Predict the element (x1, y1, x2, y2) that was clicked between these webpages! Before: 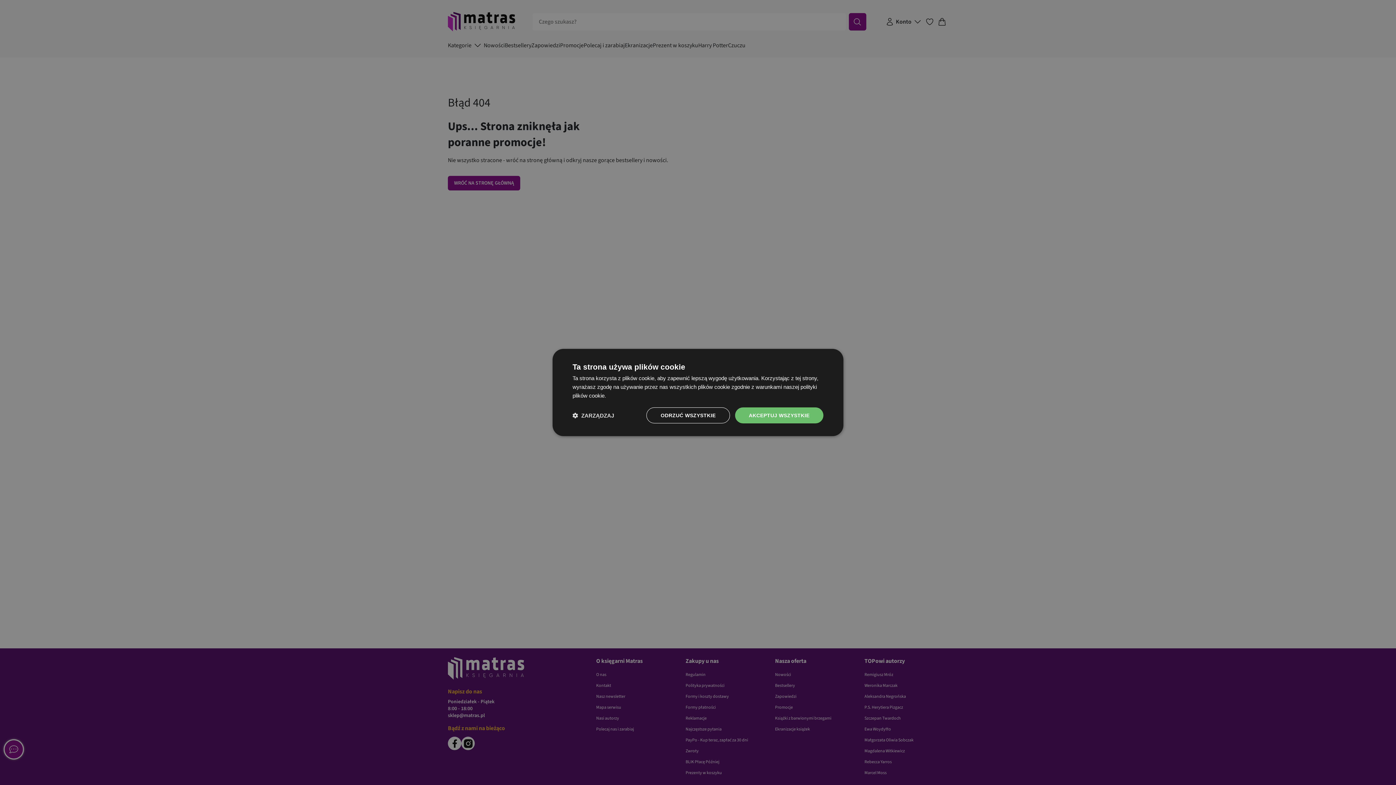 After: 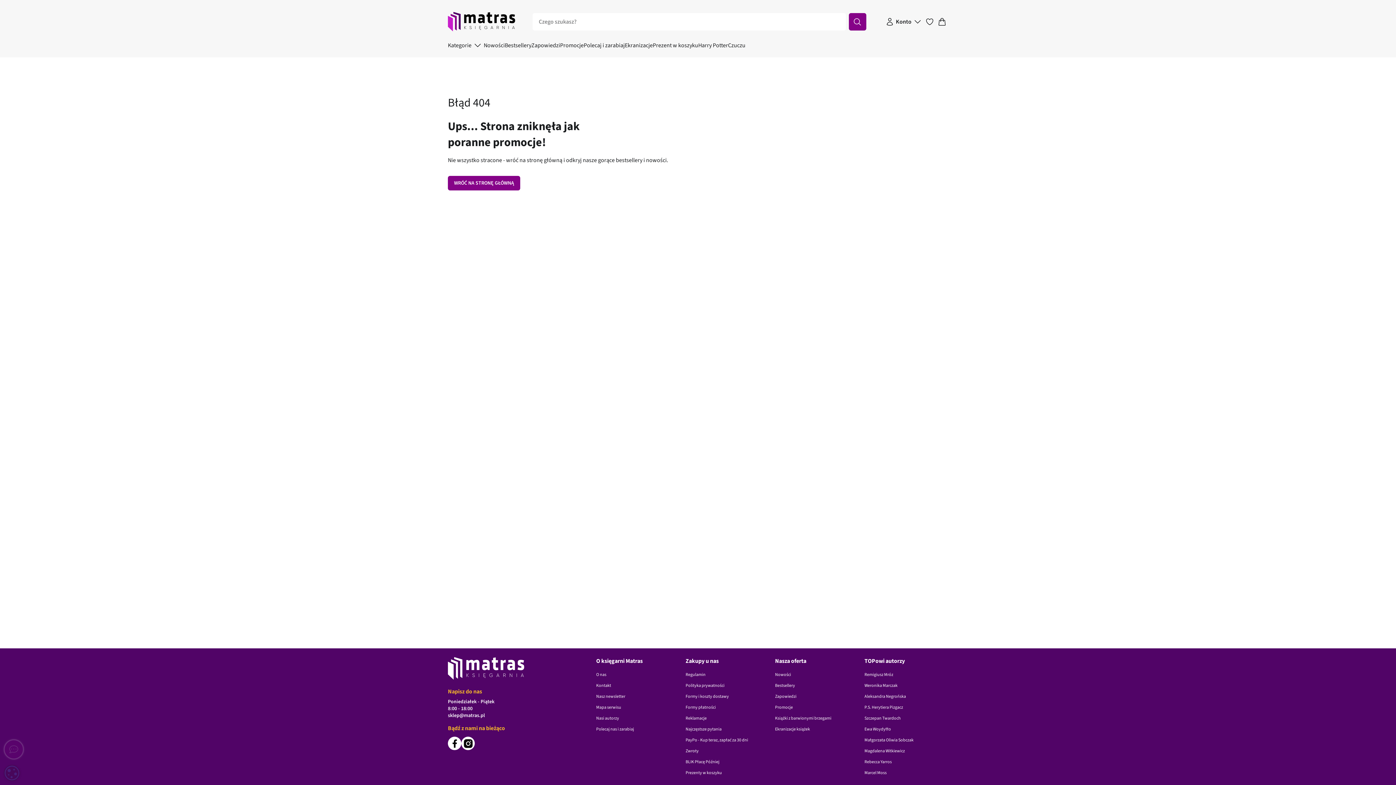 Action: label: ODRZUĆ WSZYSTKIE bbox: (646, 407, 730, 423)